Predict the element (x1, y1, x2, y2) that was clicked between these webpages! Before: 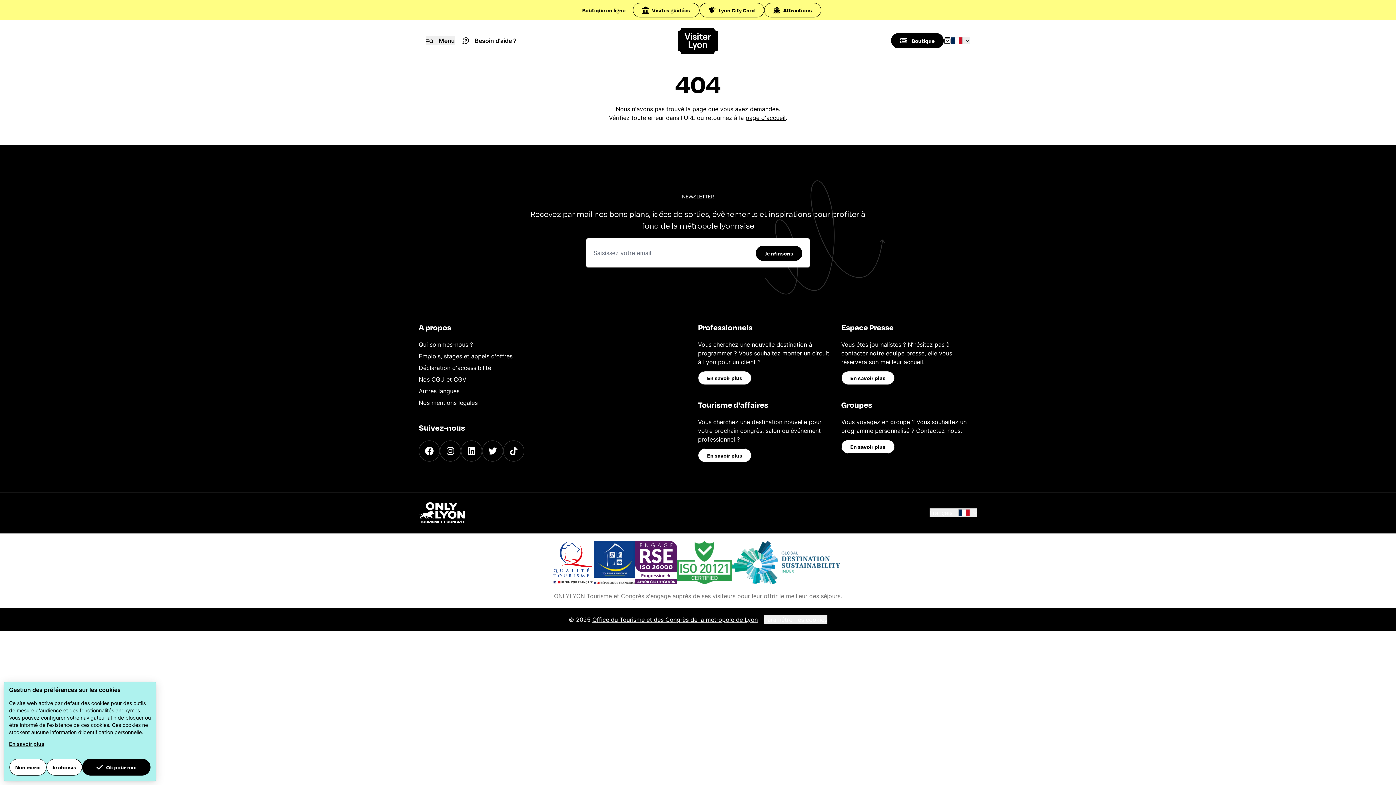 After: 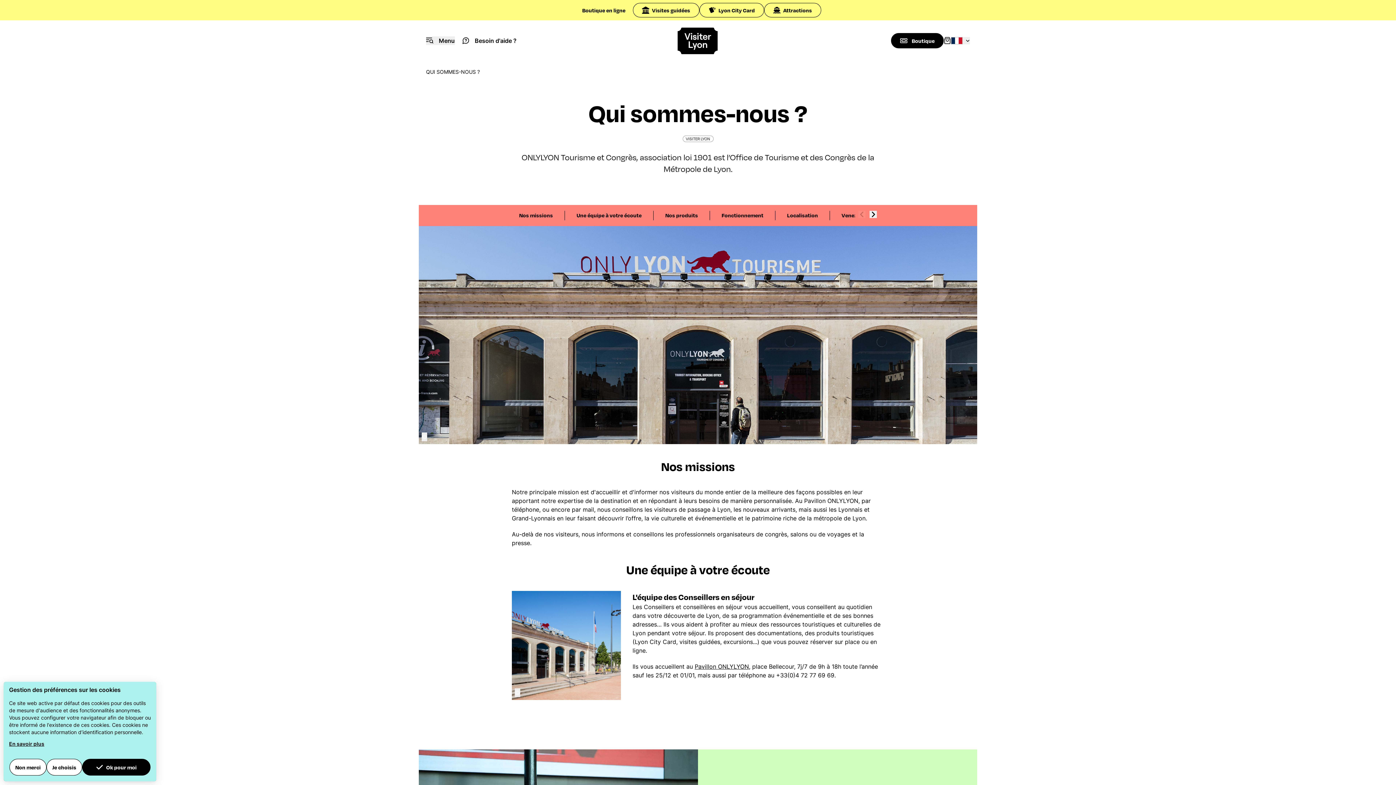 Action: label: Qui sommes-nous ? bbox: (418, 341, 473, 348)